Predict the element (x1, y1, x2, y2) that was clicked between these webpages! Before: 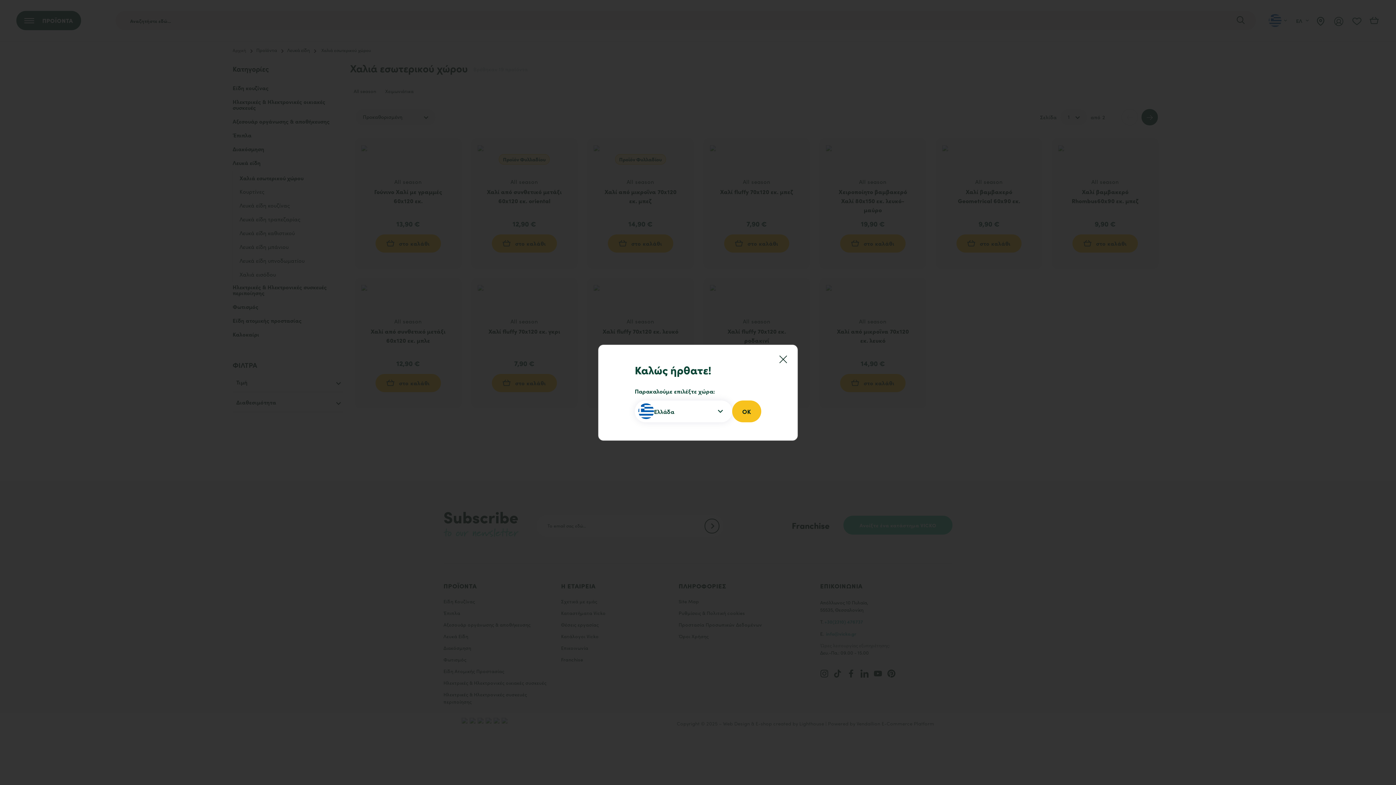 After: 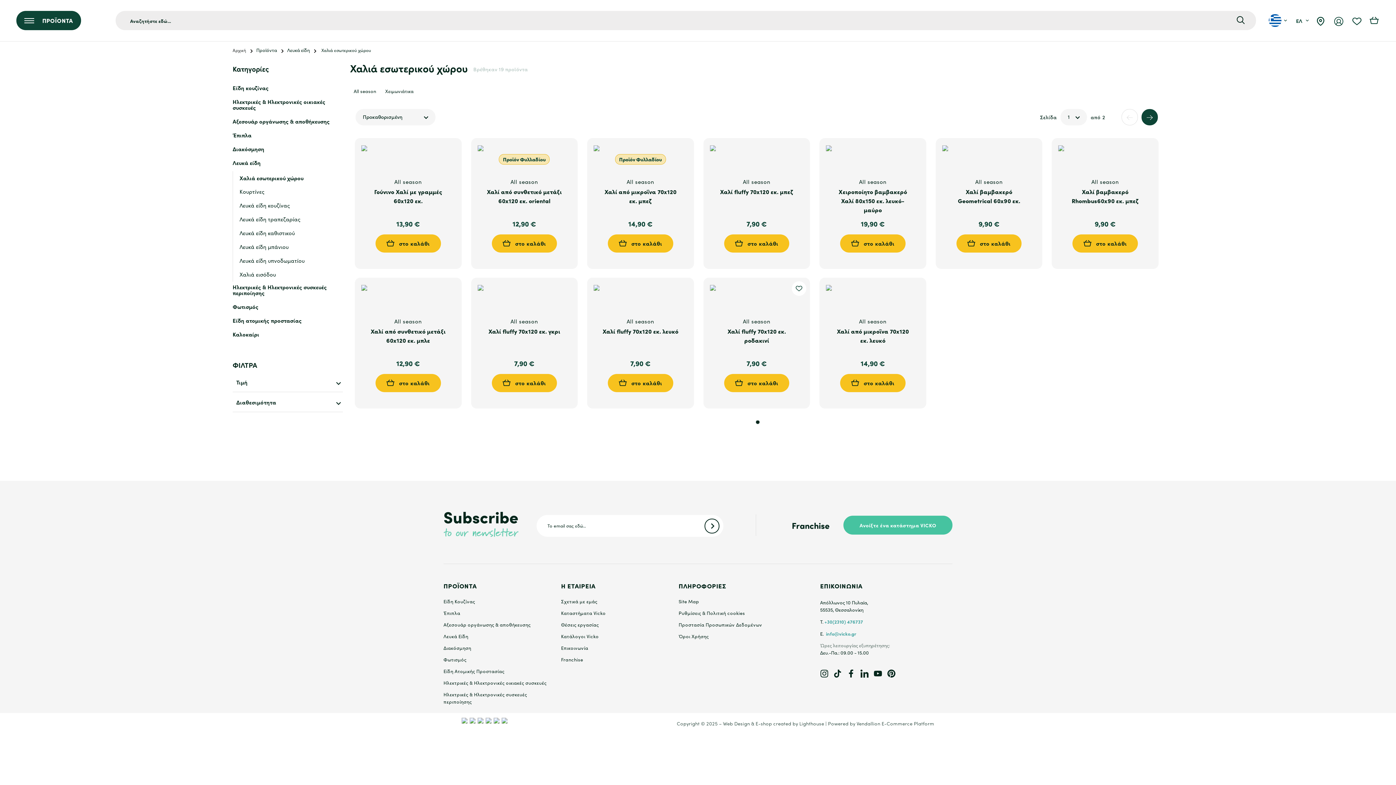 Action: bbox: (779, 348, 794, 363)